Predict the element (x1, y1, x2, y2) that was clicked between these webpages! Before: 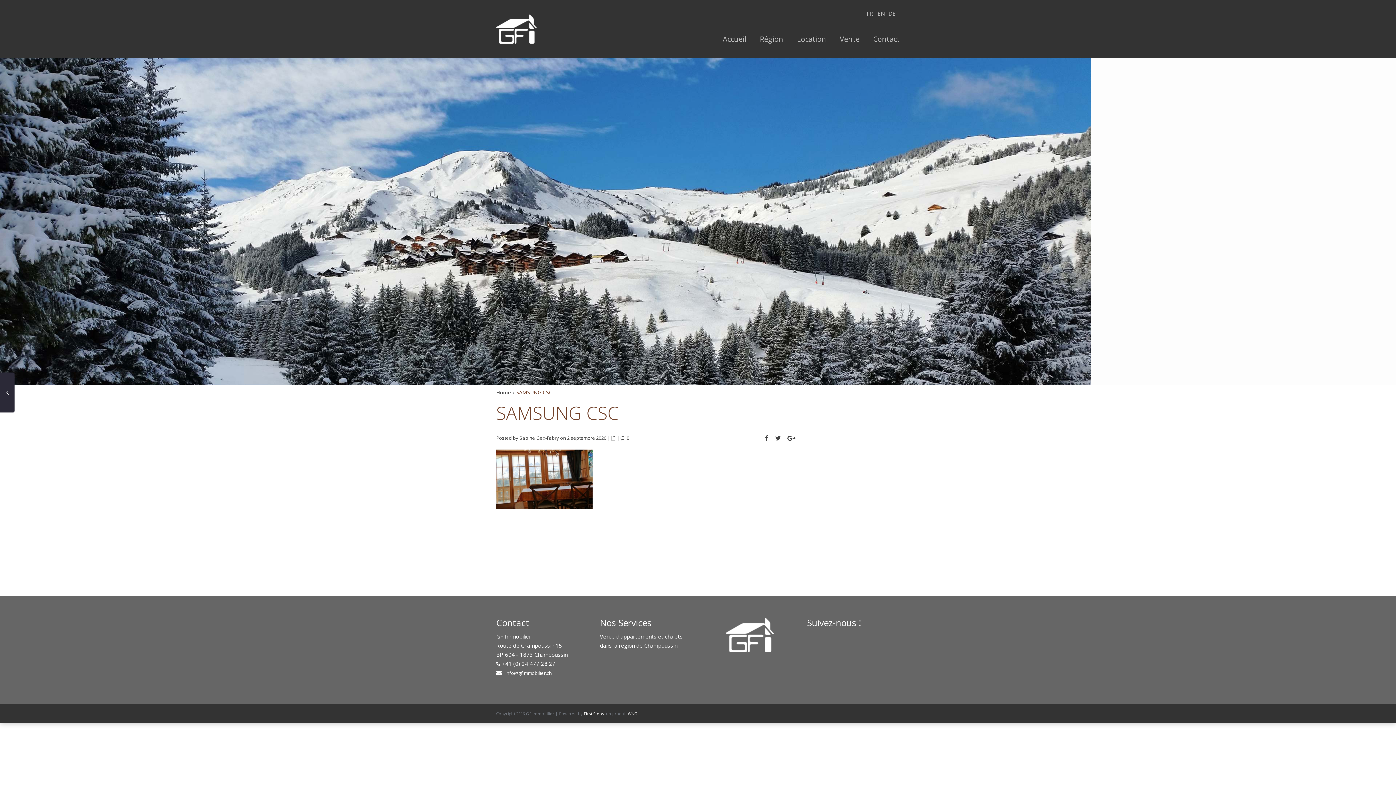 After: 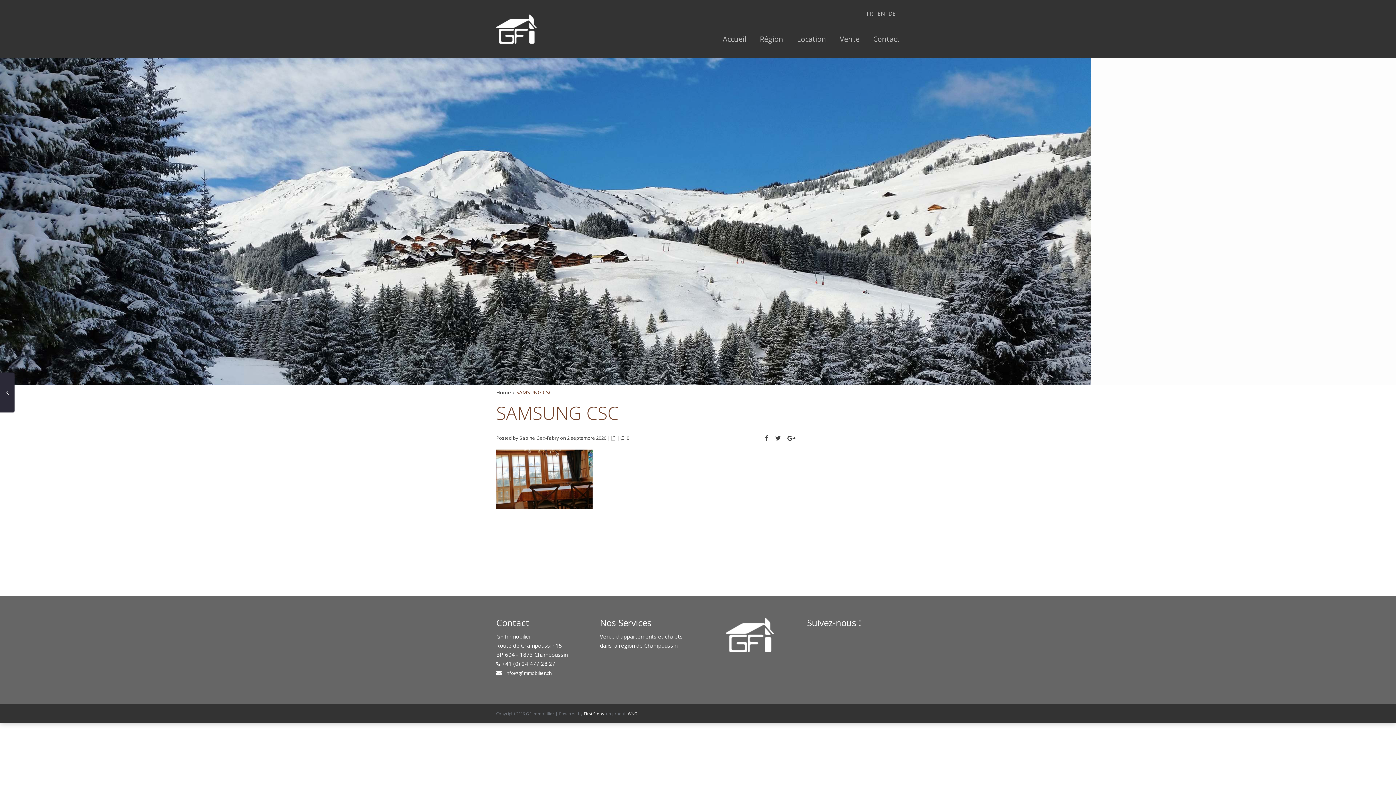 Action: bbox: (866, 5, 873, 21) label: FR